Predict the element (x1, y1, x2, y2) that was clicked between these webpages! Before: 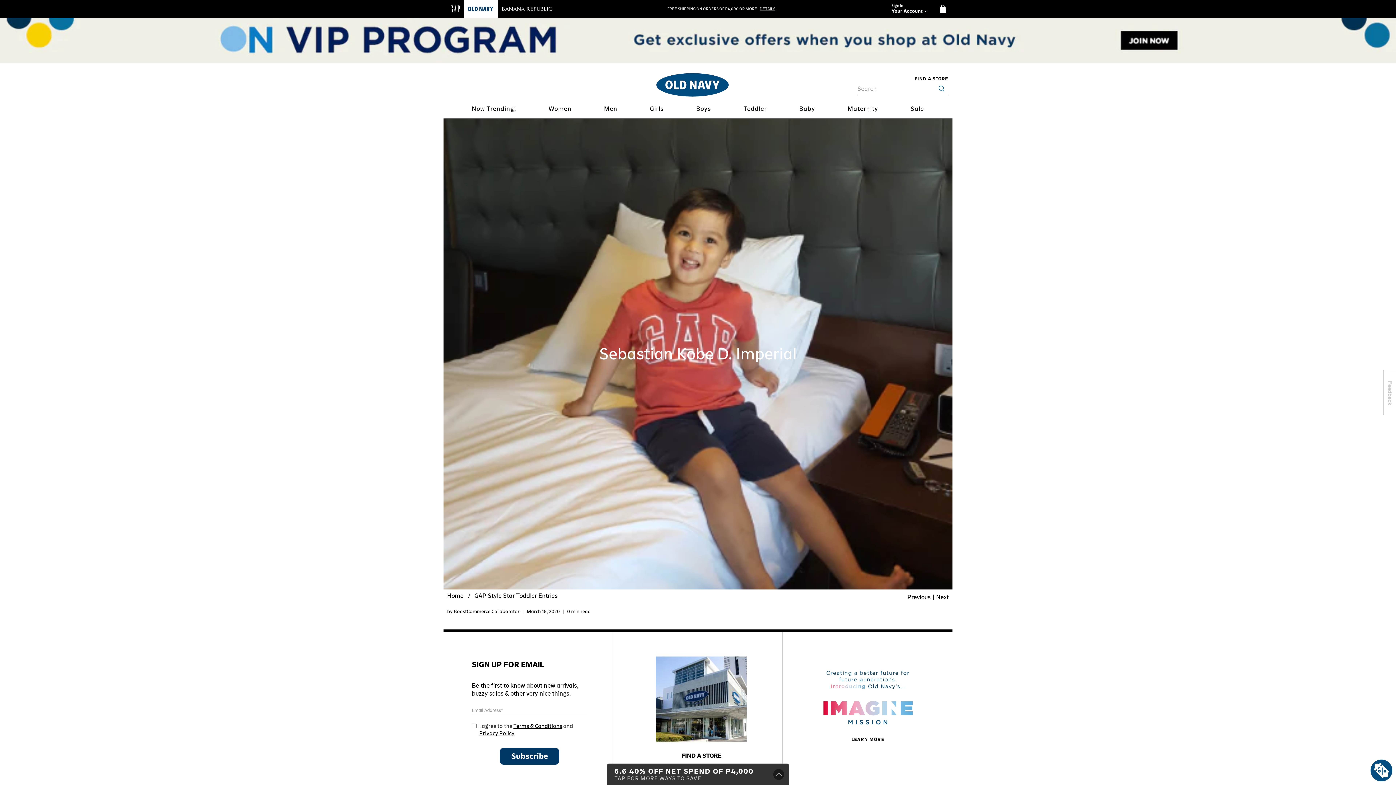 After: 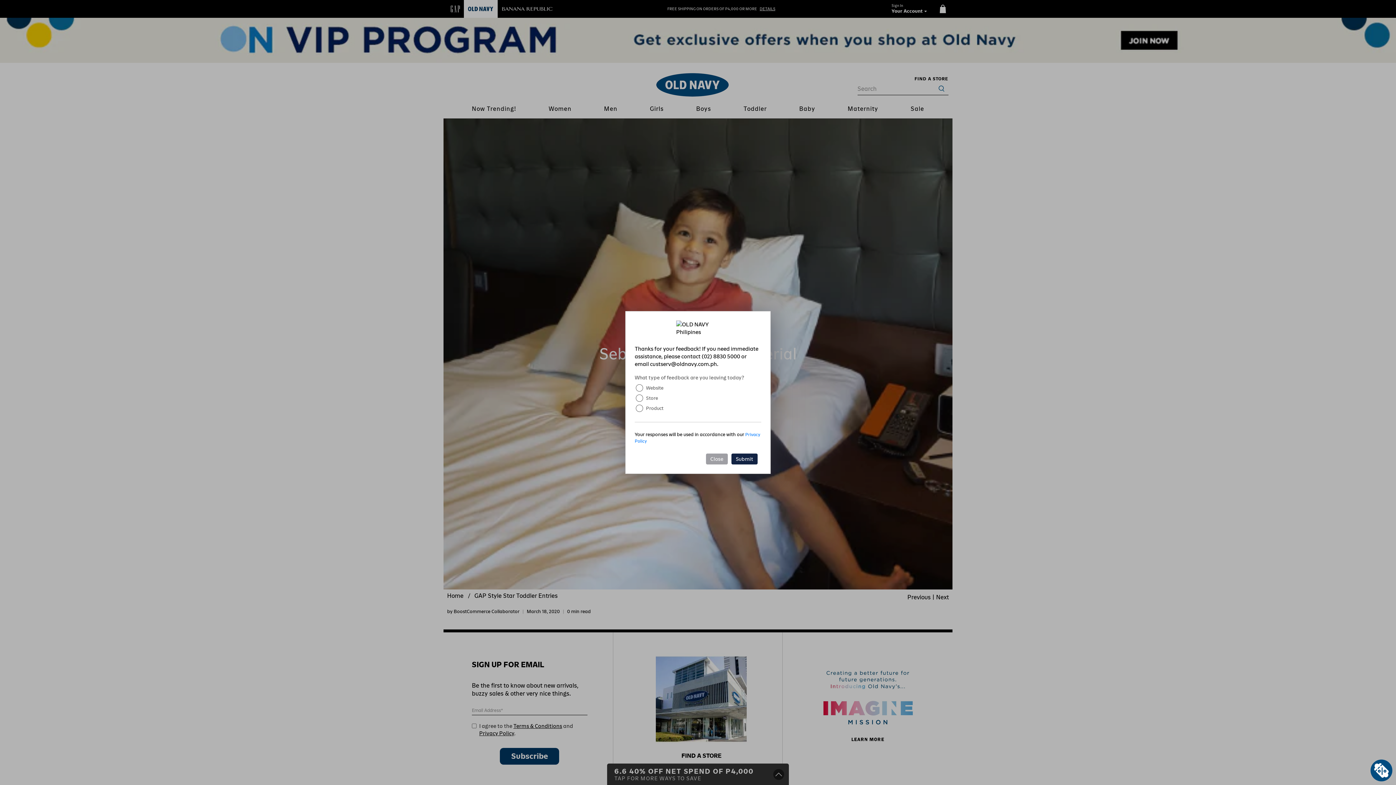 Action: bbox: (1383, 370, 1396, 415)